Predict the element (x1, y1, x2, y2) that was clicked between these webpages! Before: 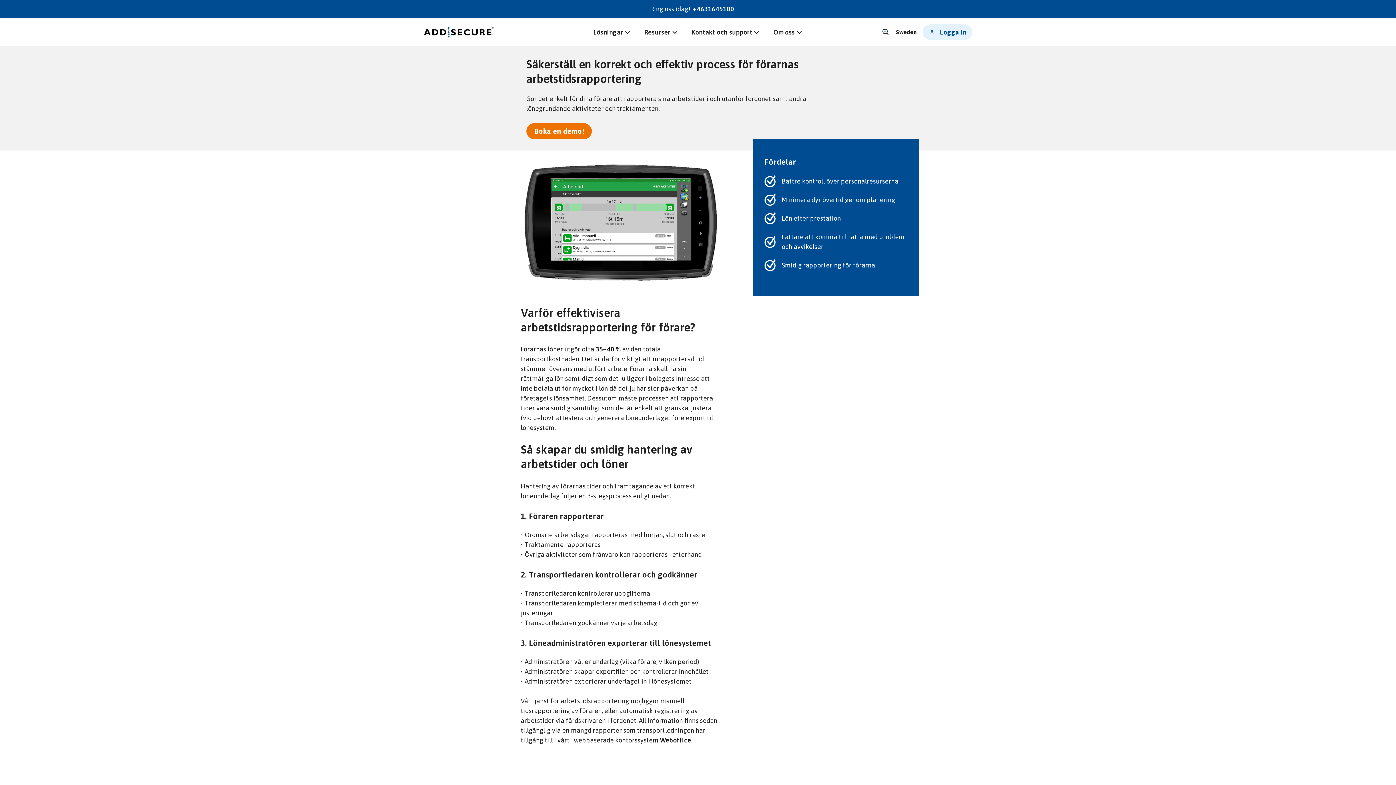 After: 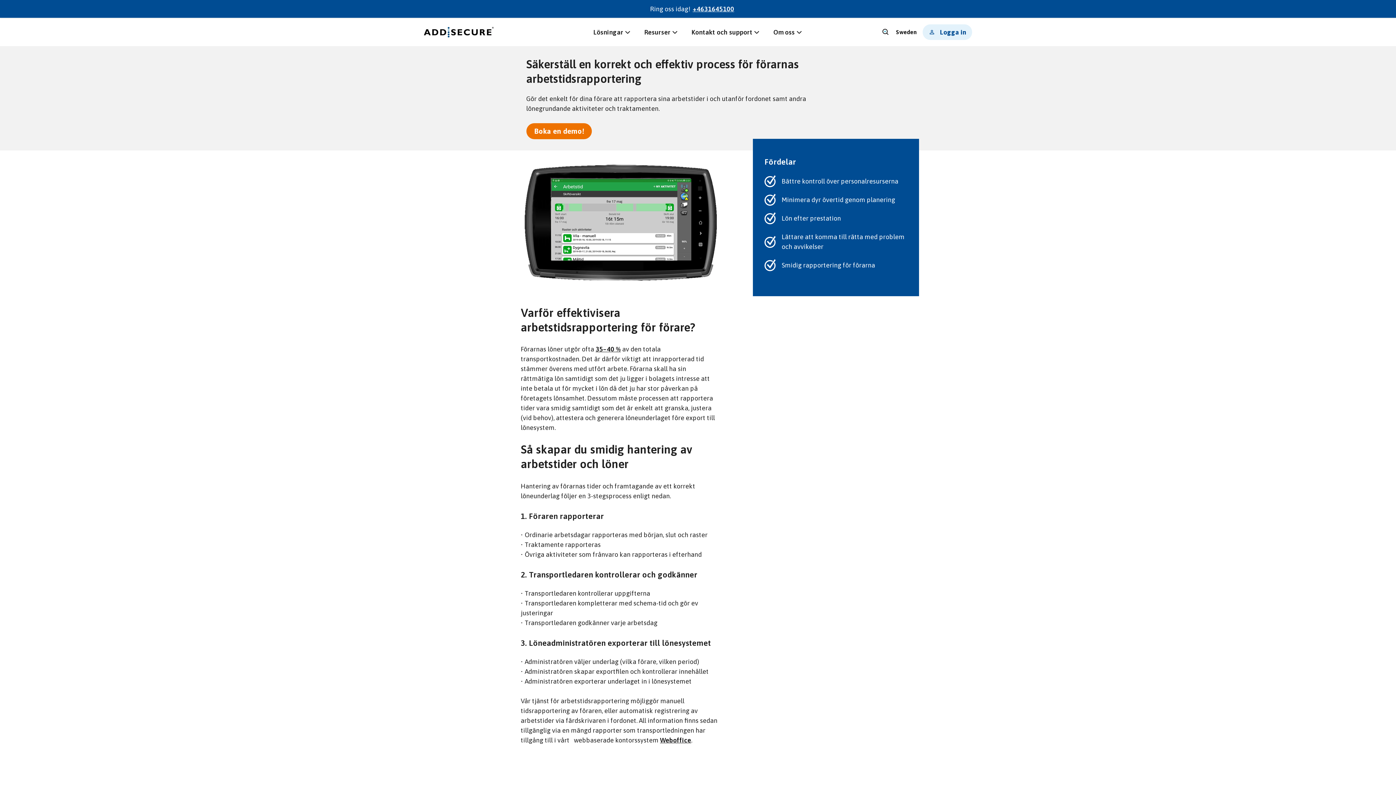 Action: bbox: (595, 345, 620, 353) label: 35–40 %